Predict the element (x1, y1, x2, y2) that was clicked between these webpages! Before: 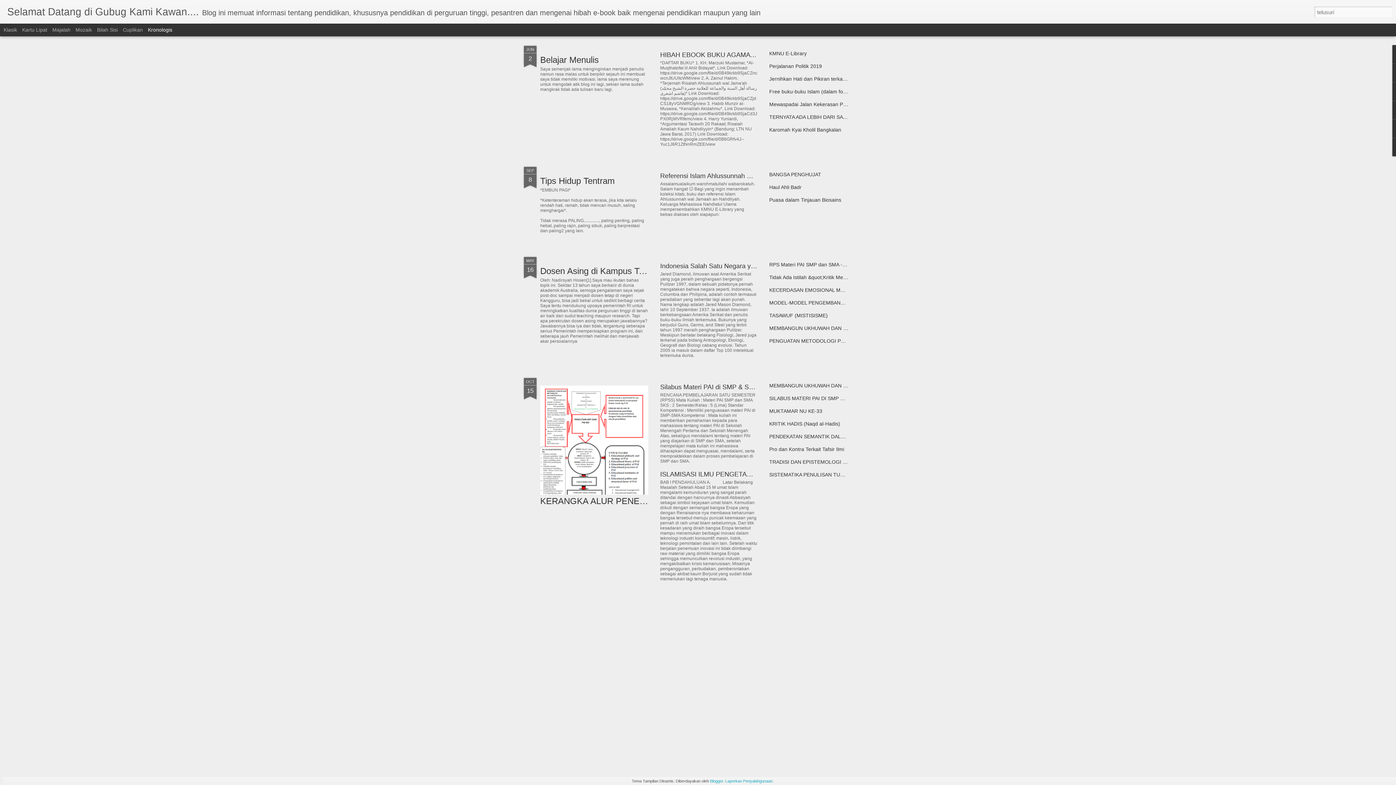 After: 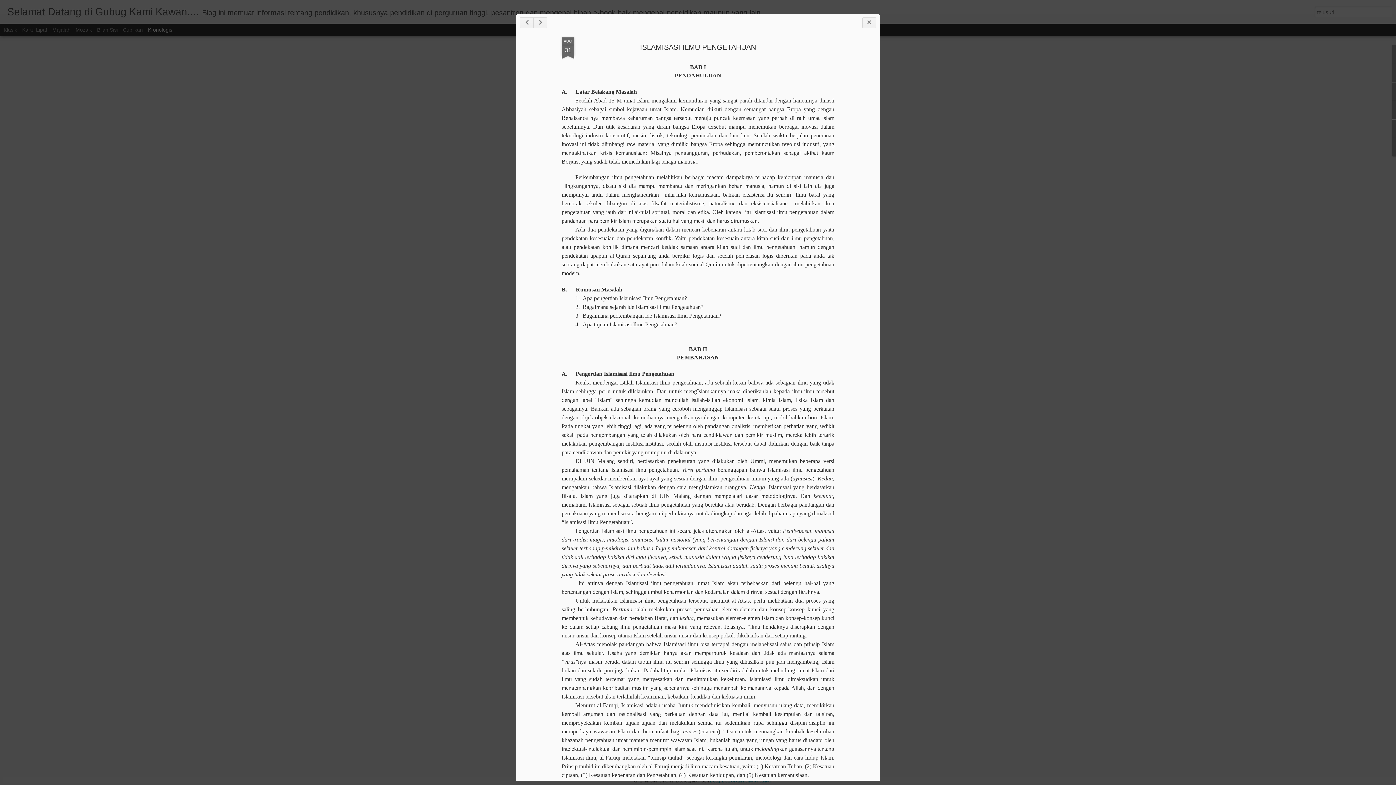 Action: bbox: (660, 470, 765, 478) label: ISLAMISASI ILMU PENGETAHUAN